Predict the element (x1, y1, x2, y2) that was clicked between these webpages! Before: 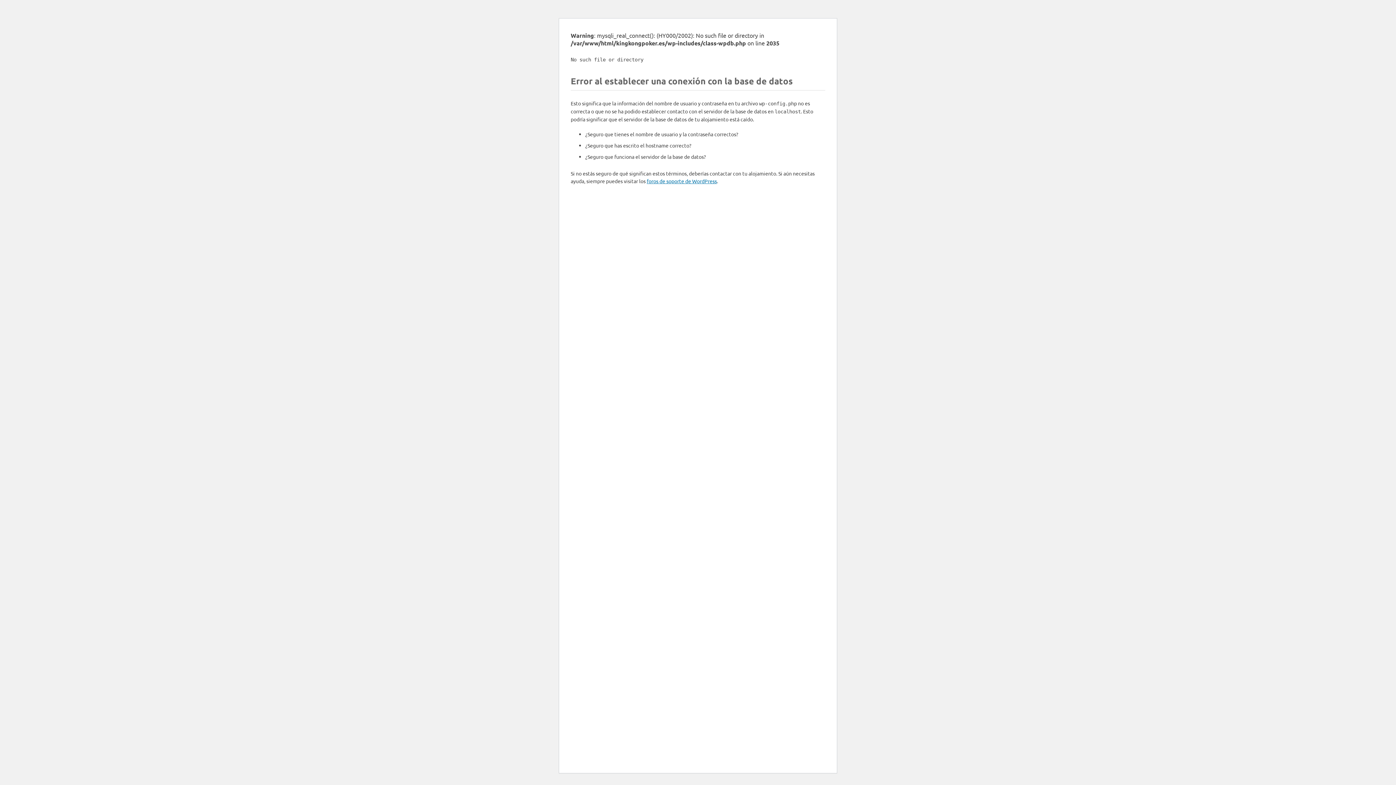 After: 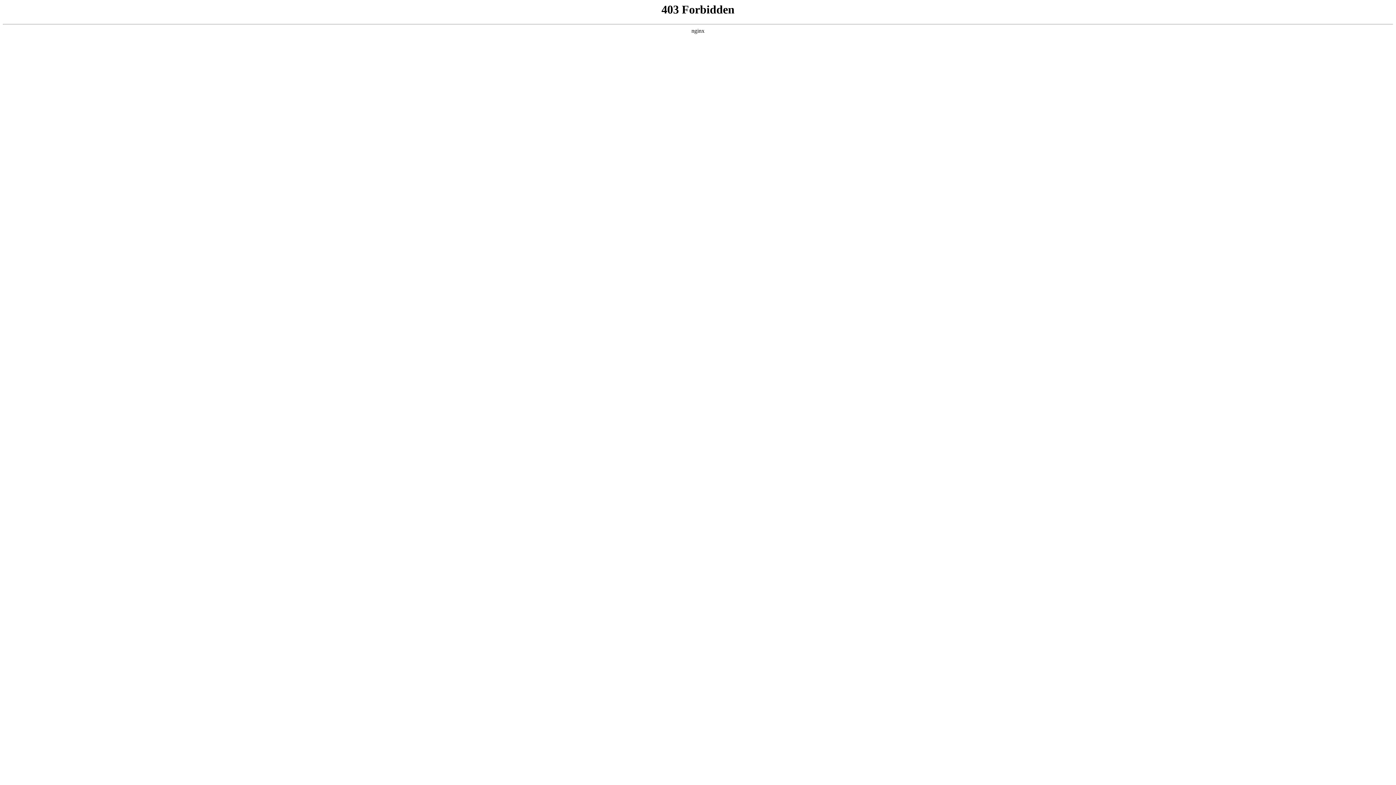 Action: label: foros de soporte de WordPress bbox: (646, 177, 717, 184)